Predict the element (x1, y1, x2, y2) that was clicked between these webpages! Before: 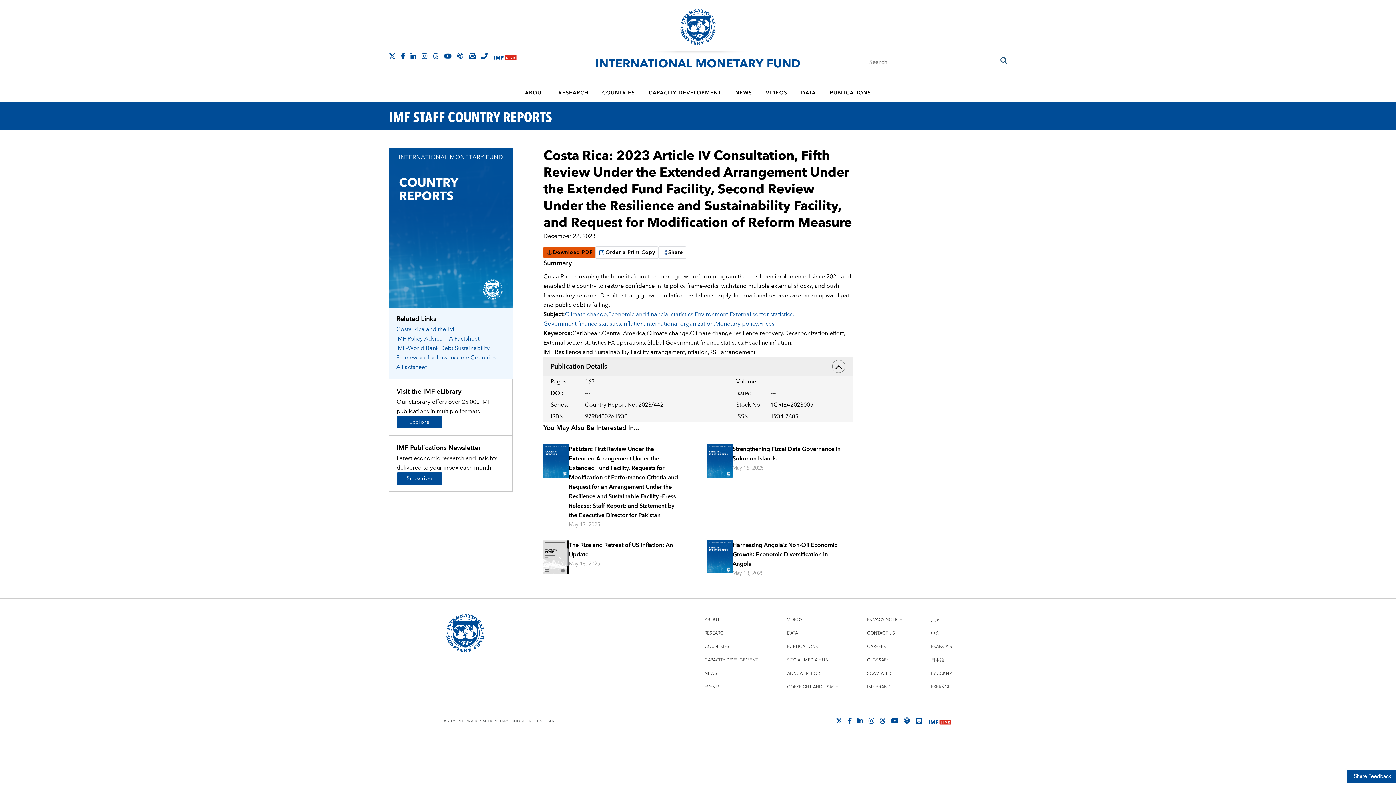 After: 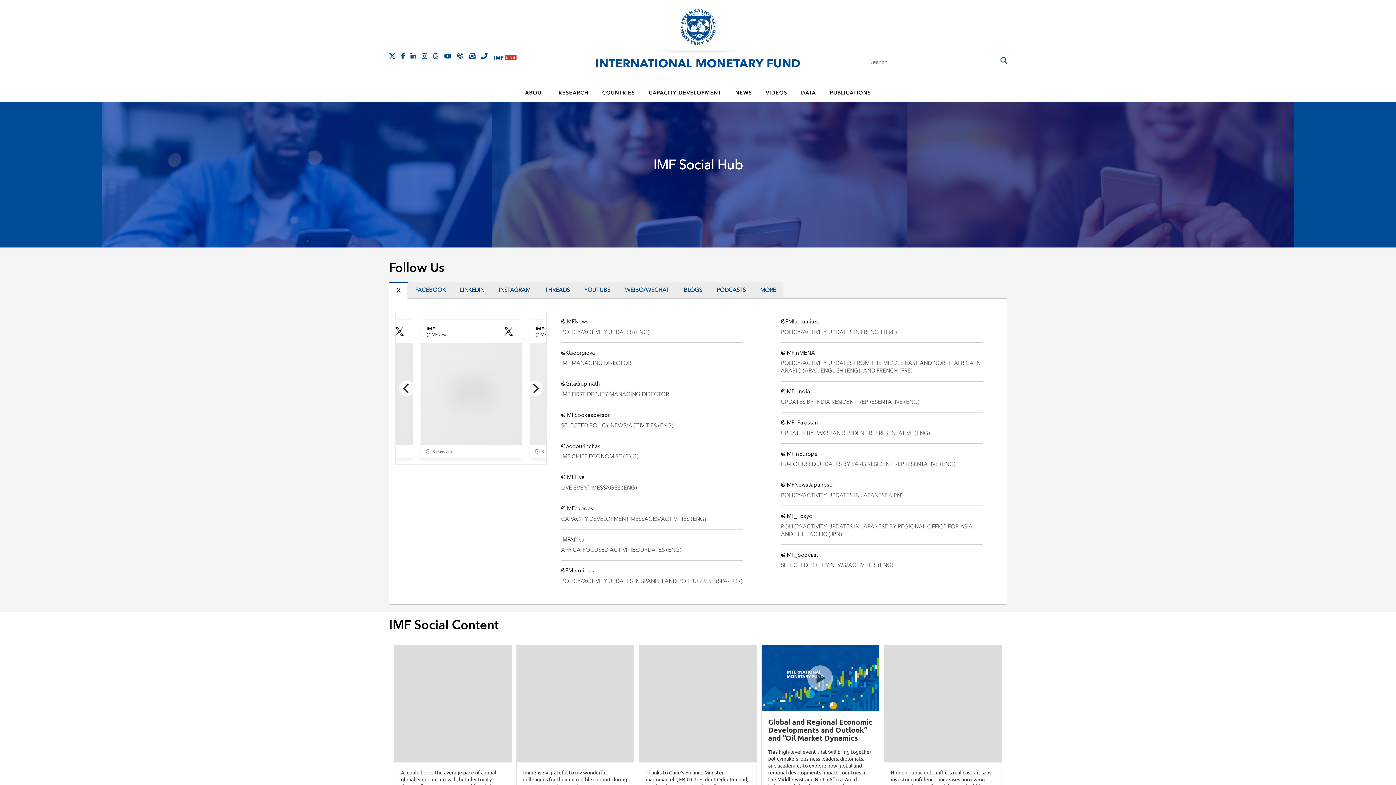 Action: bbox: (787, 656, 828, 664) label: SOCIAL MEDIA HUB